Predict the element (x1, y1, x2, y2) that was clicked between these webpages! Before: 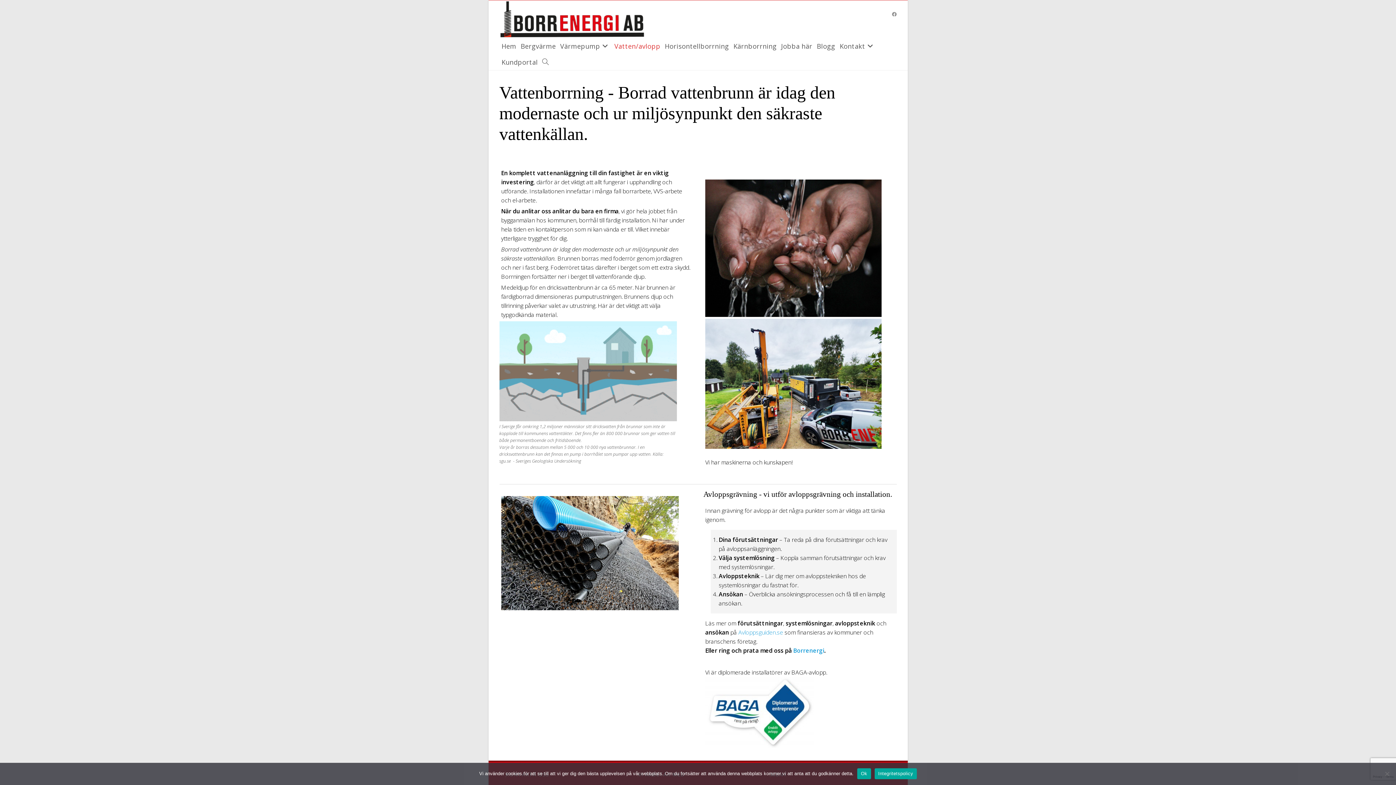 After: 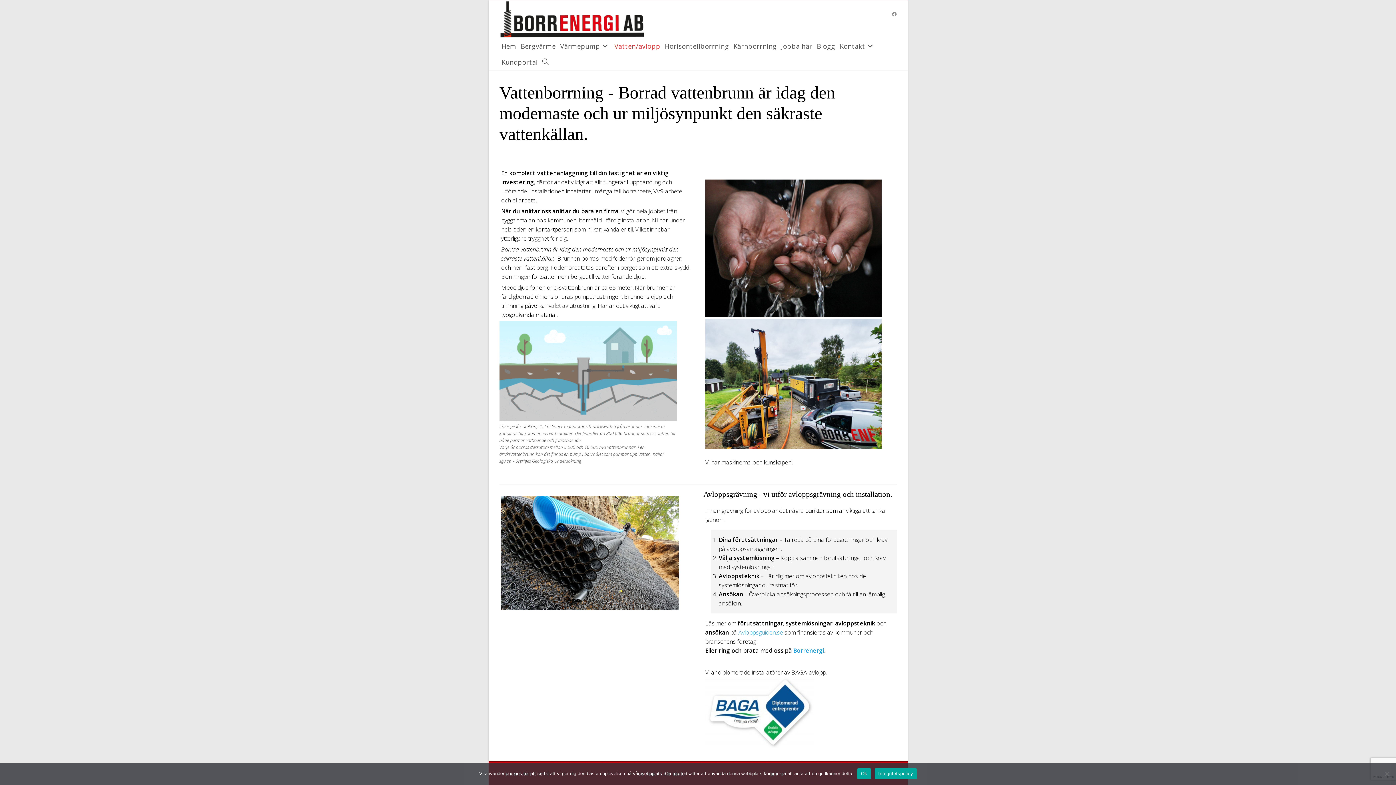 Action: label: Vatten/avlopp bbox: (612, 41, 662, 50)